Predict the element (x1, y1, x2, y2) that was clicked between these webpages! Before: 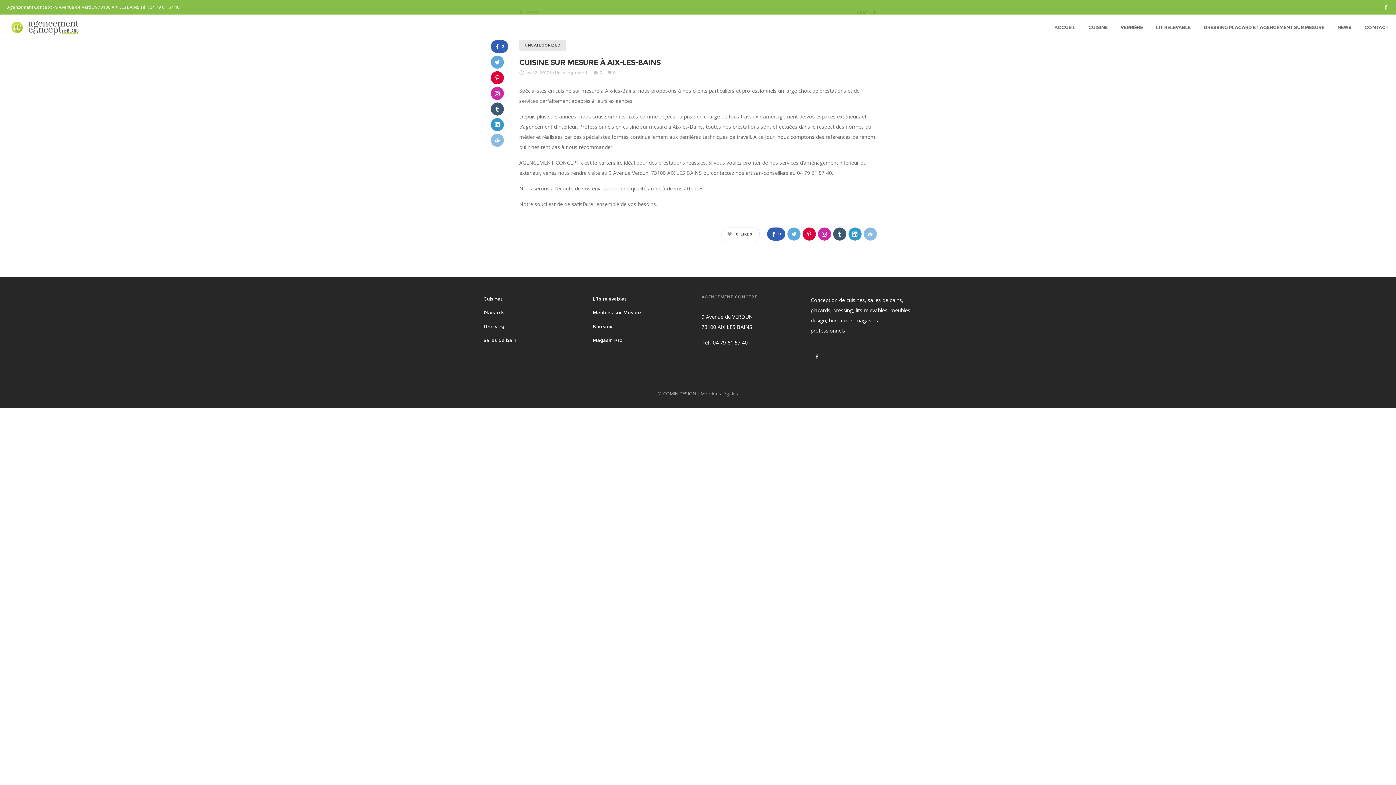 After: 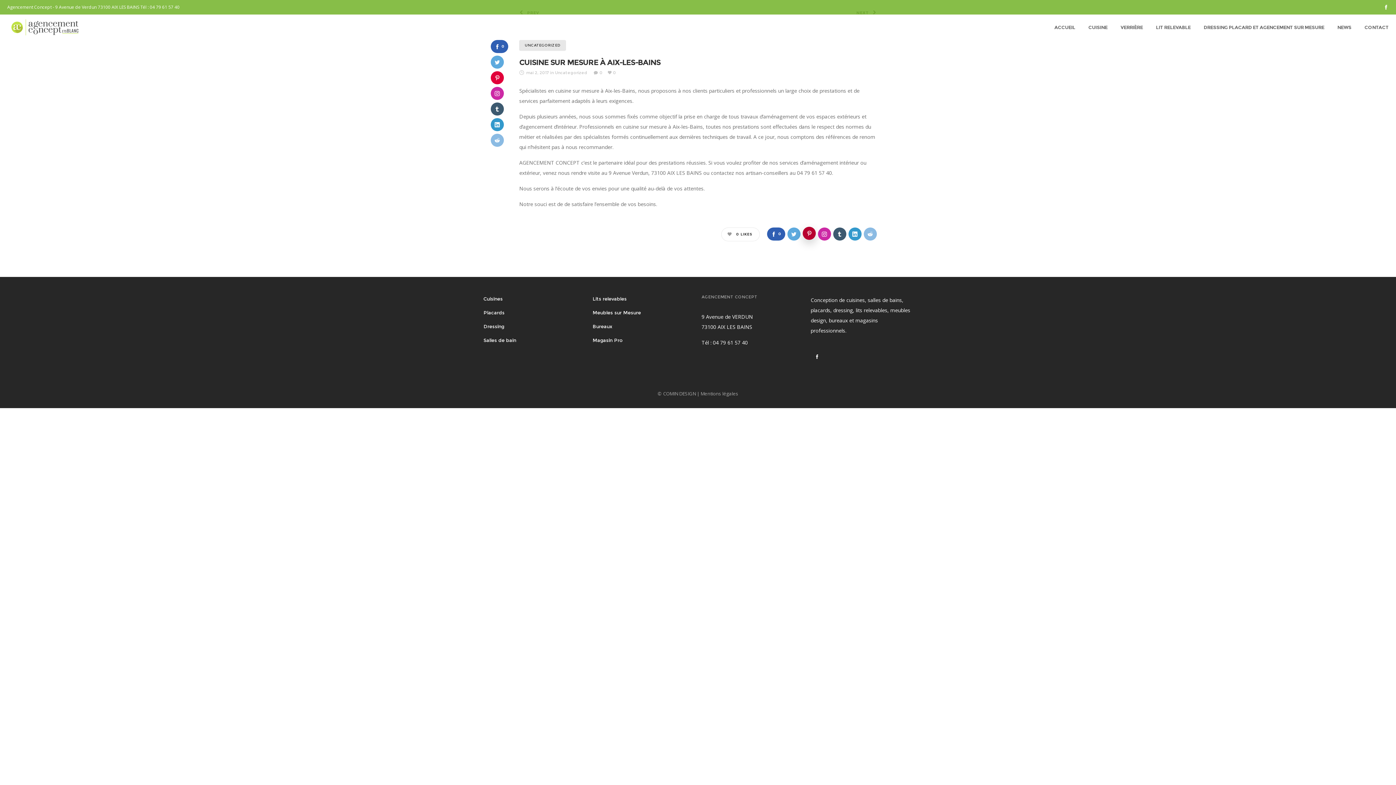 Action: bbox: (802, 227, 815, 240)